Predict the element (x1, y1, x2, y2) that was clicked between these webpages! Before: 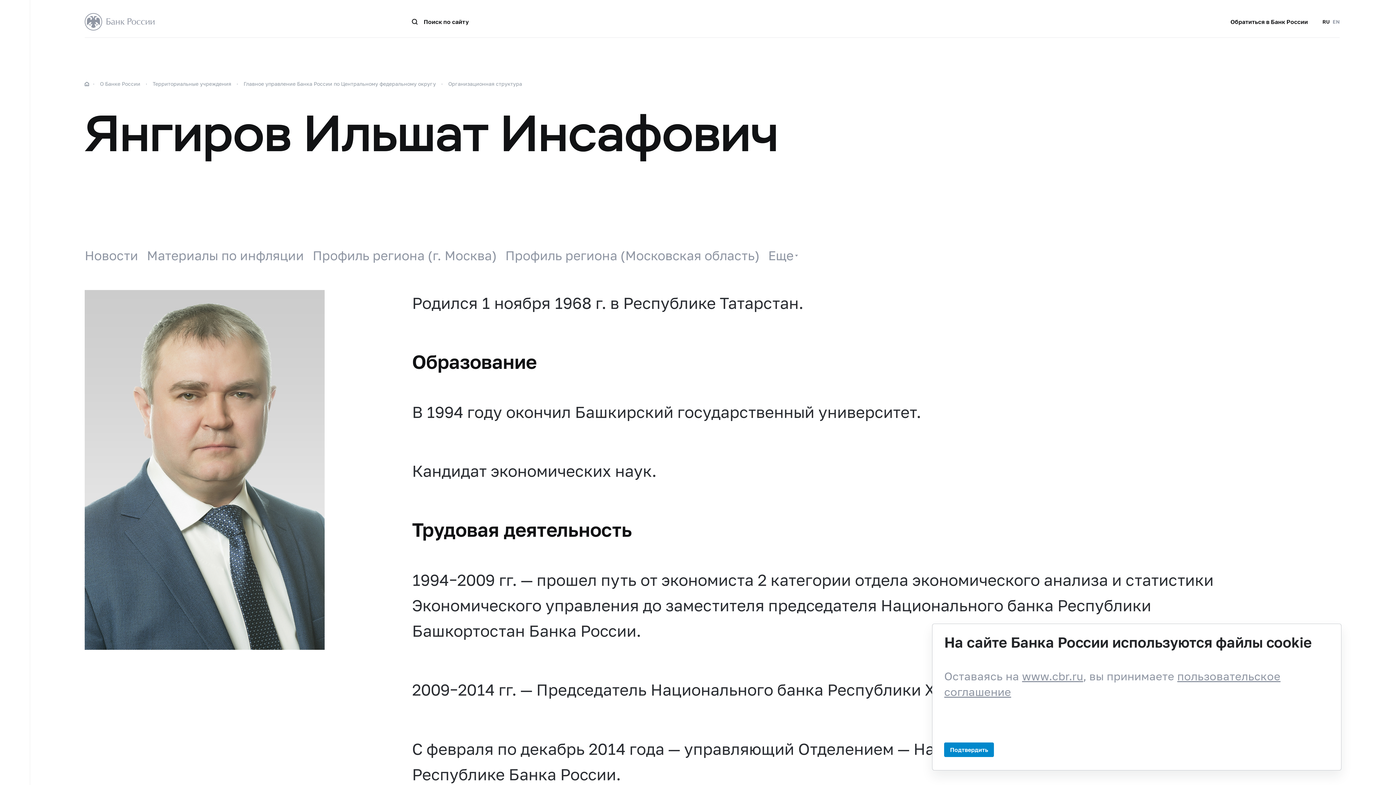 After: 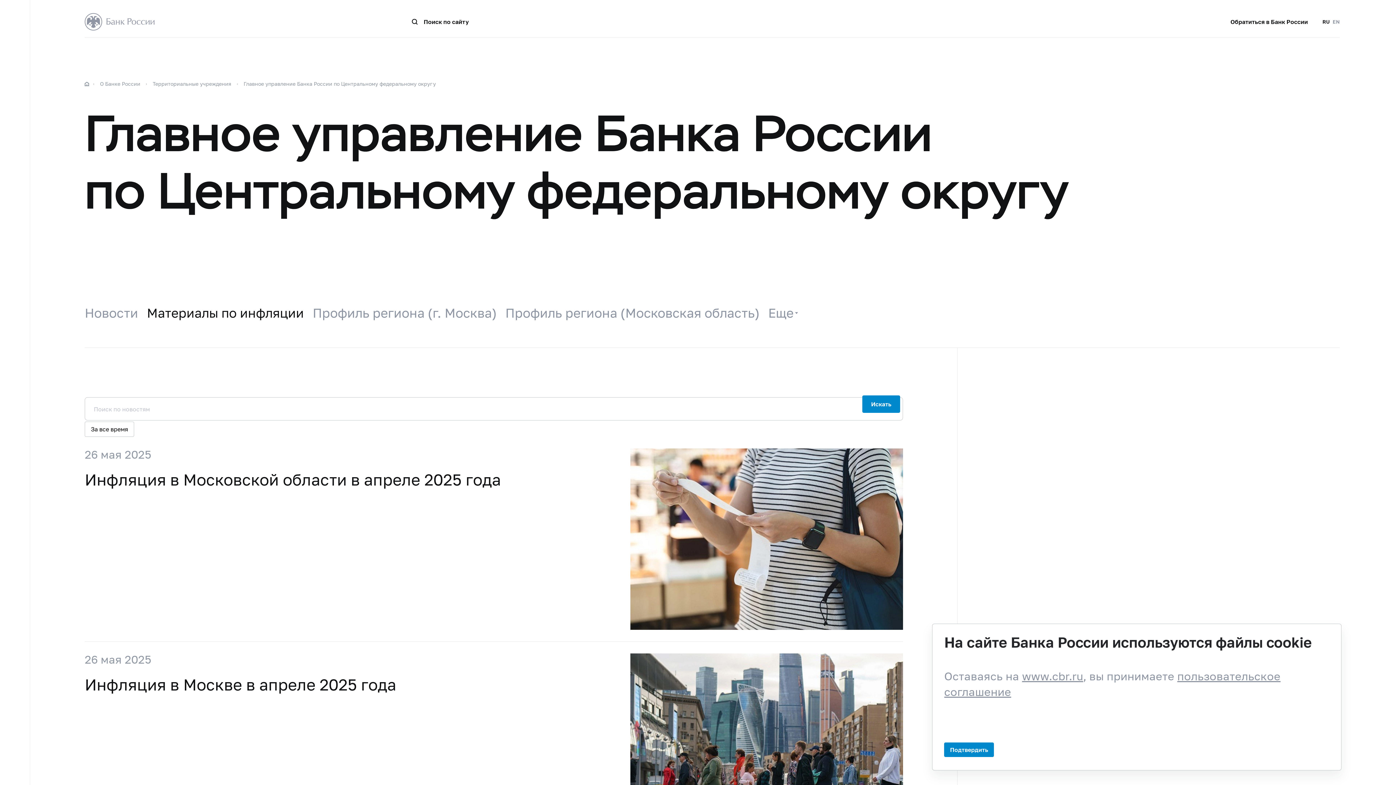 Action: label: Материалы по инфляции bbox: (146, 246, 304, 264)